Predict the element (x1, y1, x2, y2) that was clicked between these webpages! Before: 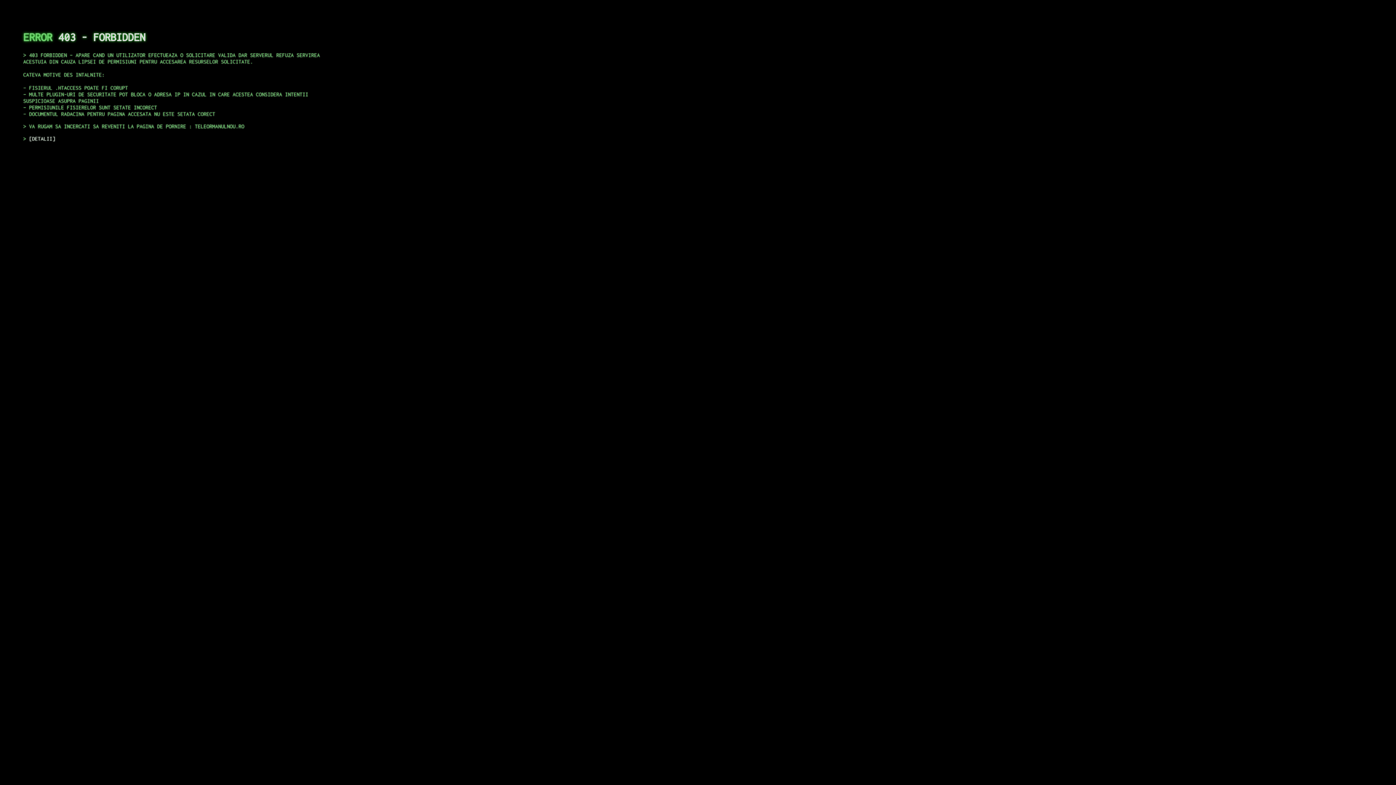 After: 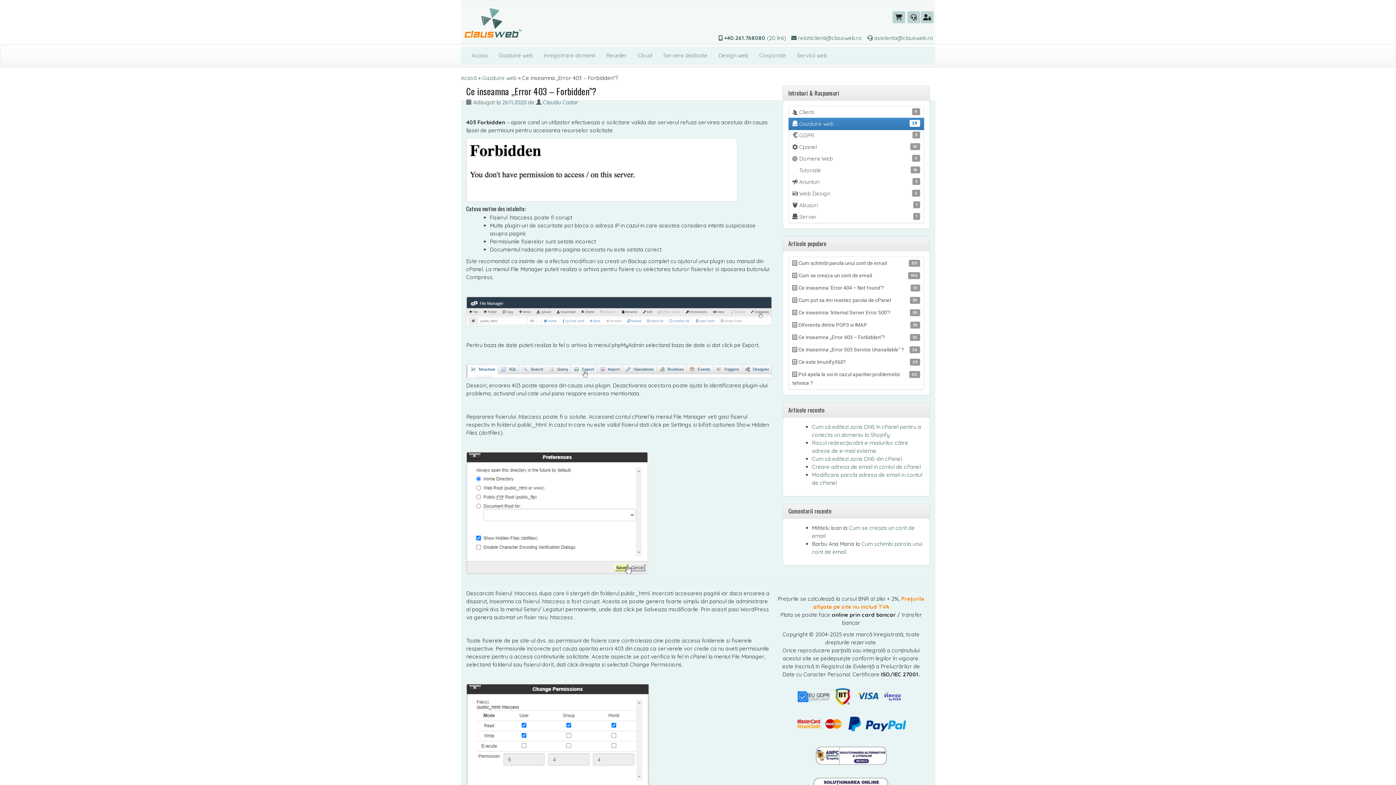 Action: label: DETALII bbox: (29, 135, 55, 141)